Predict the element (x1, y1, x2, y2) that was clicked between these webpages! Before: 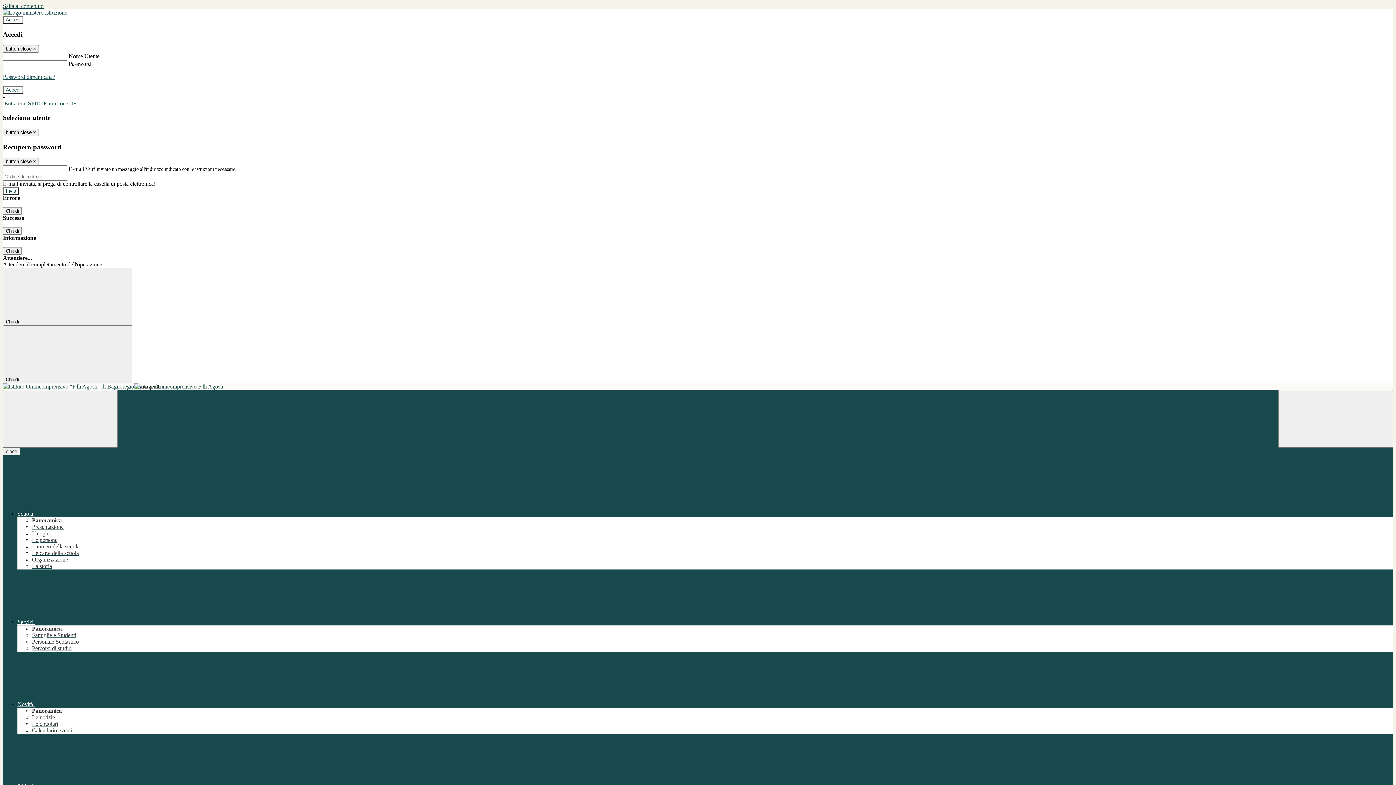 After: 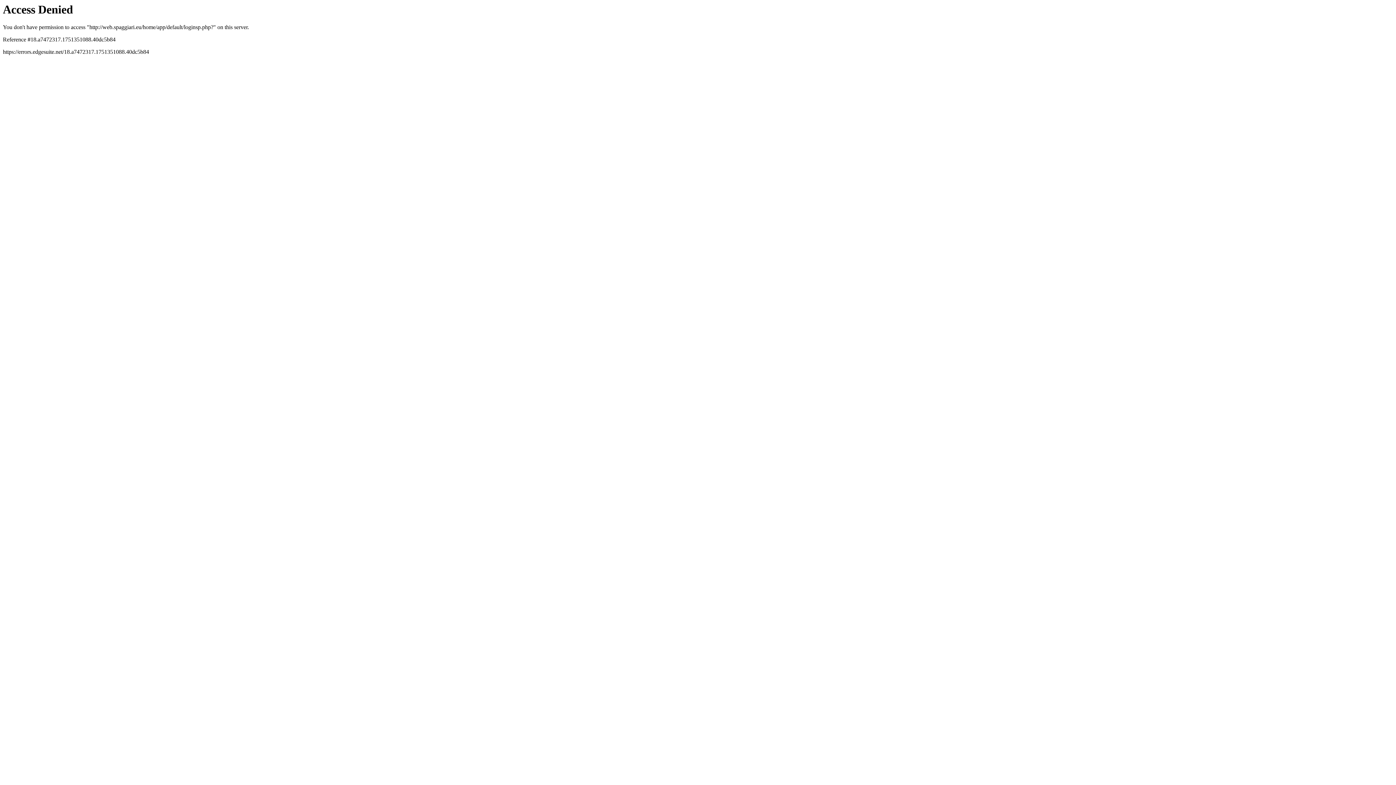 Action: bbox: (2, 100, 42, 106) label:  Entra con SPID 